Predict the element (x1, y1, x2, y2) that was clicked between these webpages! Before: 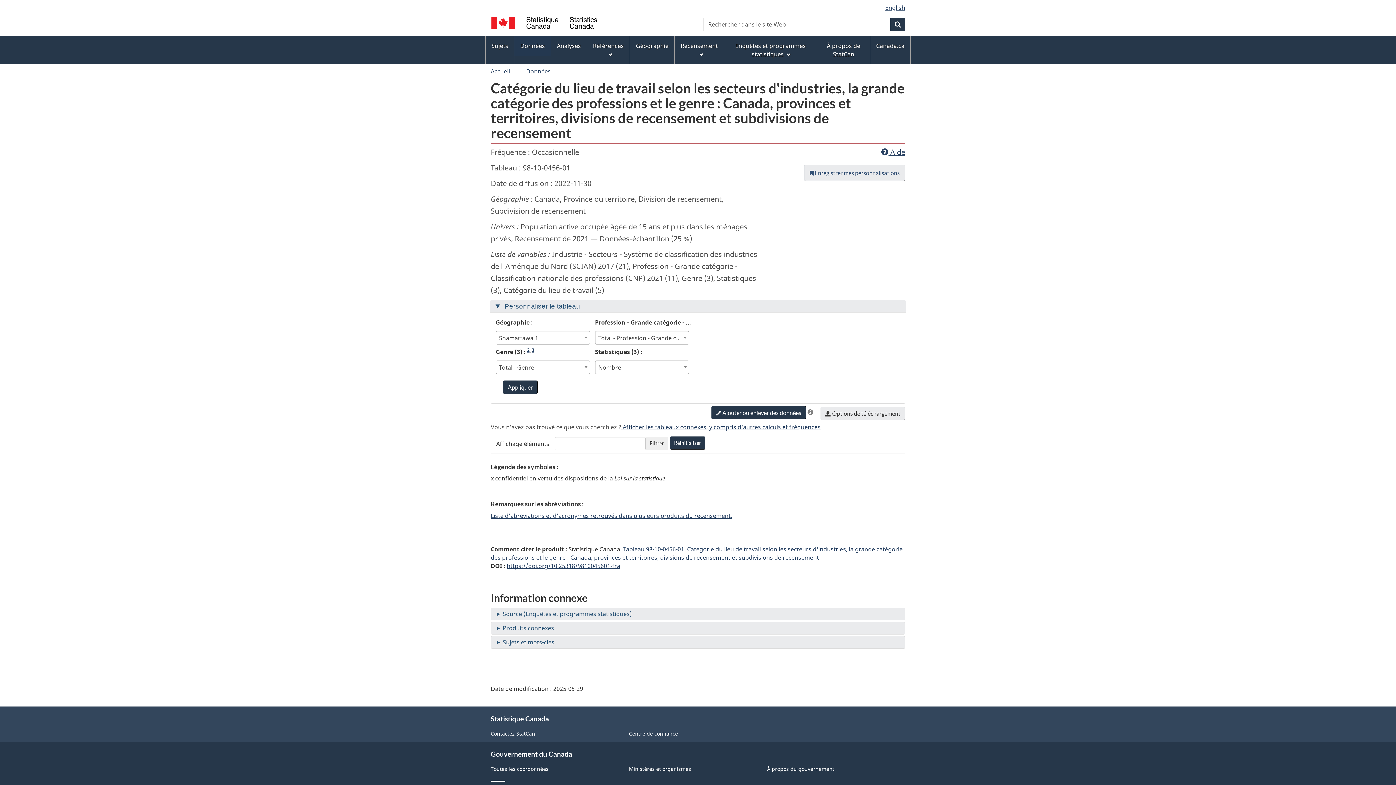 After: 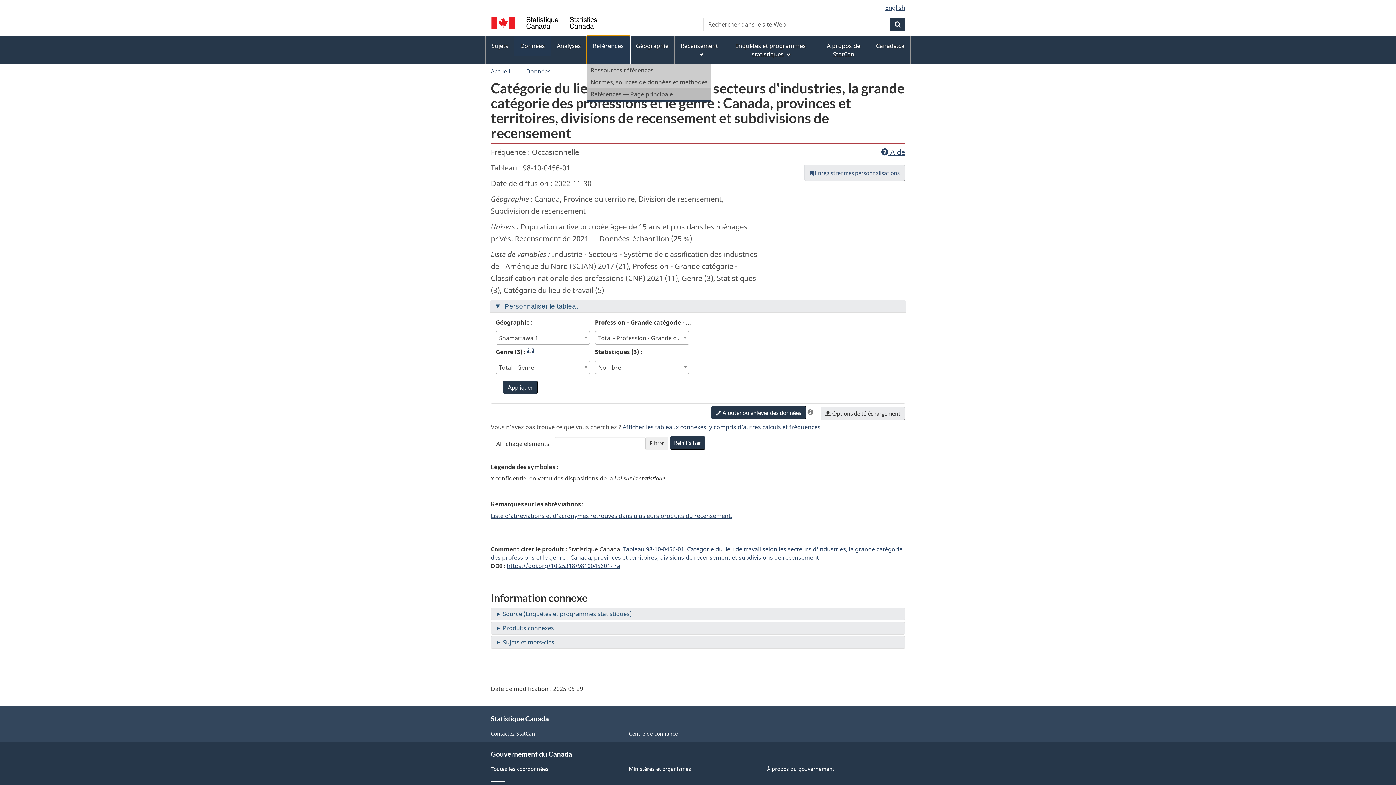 Action: bbox: (587, 36, 629, 64) label: Références